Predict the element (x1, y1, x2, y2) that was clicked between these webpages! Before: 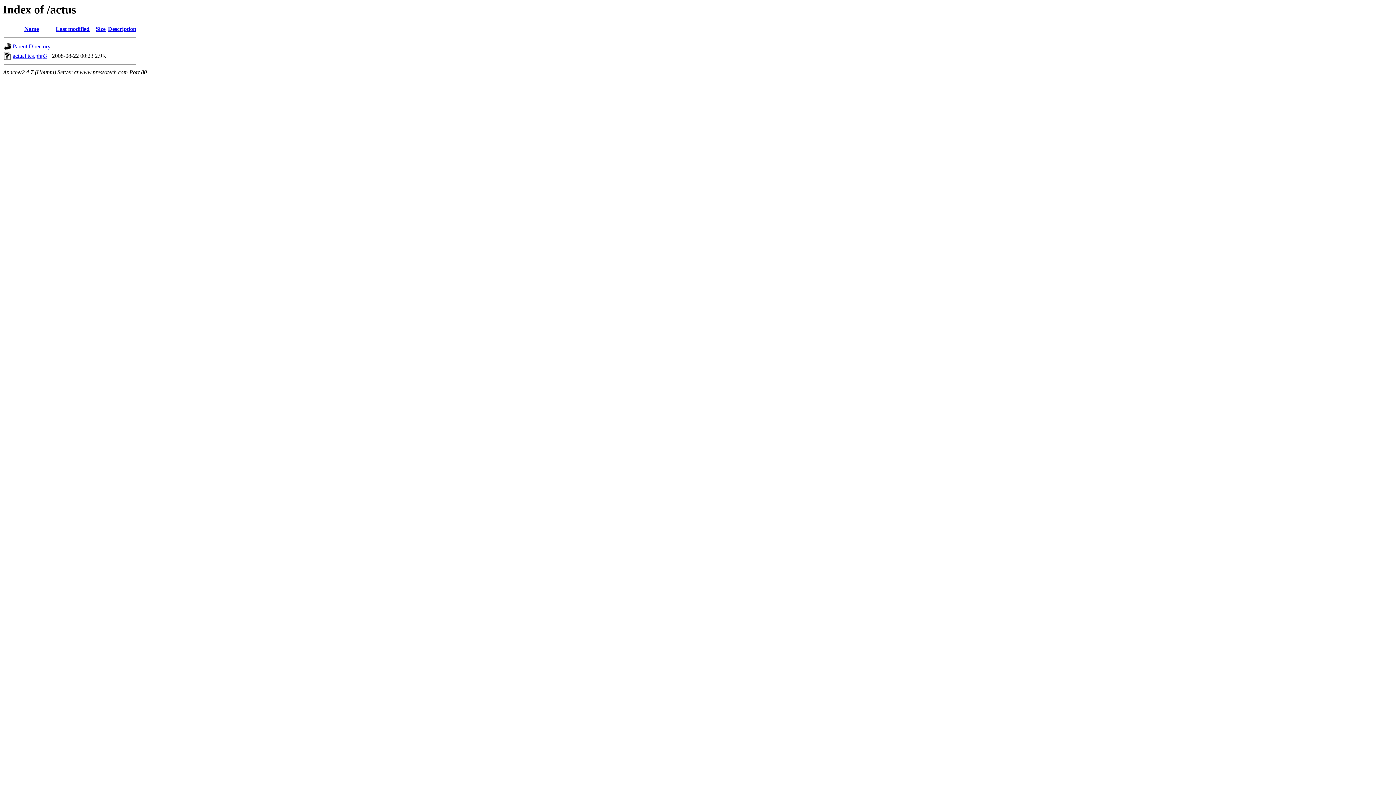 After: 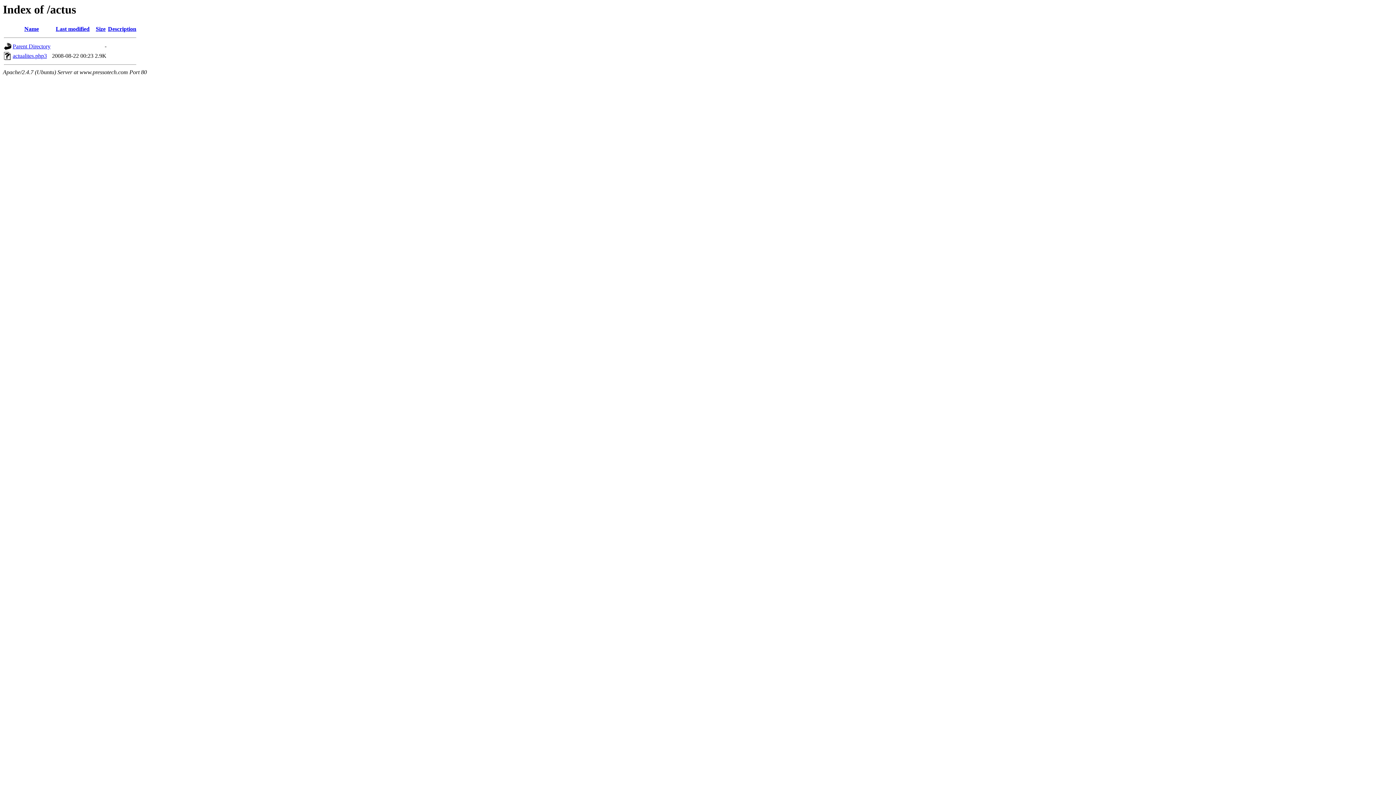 Action: label: Description bbox: (108, 25, 136, 32)